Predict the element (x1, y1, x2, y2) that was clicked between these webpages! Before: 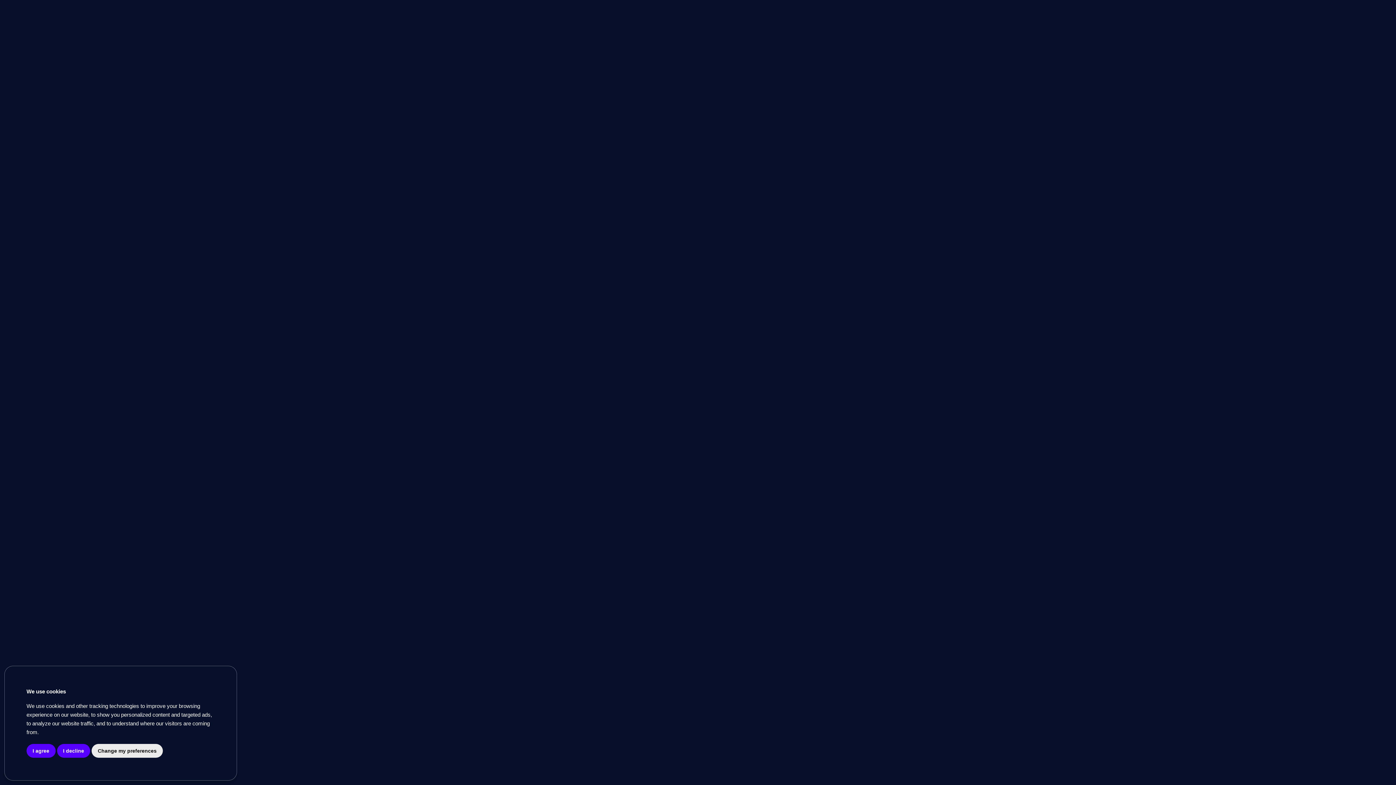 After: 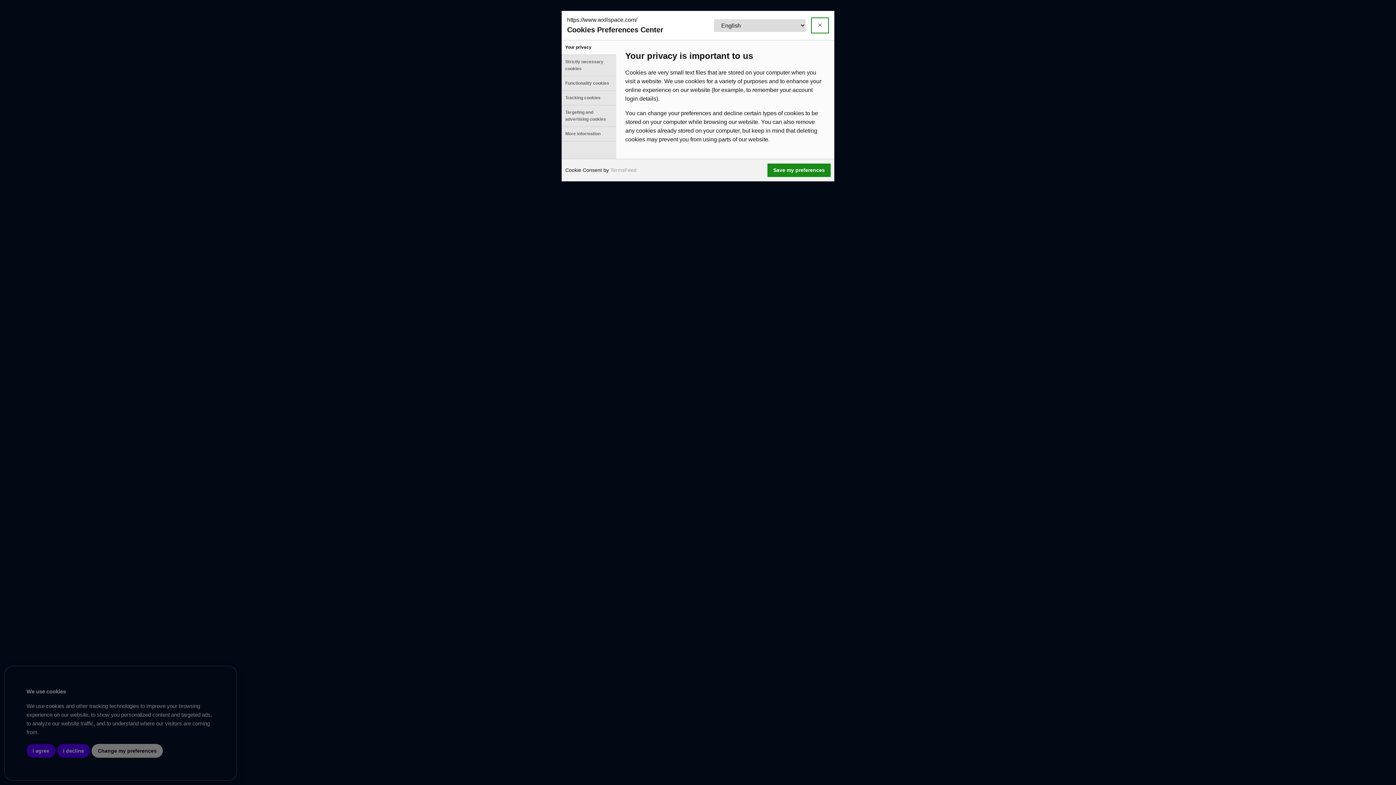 Action: label: Change my preferences bbox: (91, 744, 162, 758)